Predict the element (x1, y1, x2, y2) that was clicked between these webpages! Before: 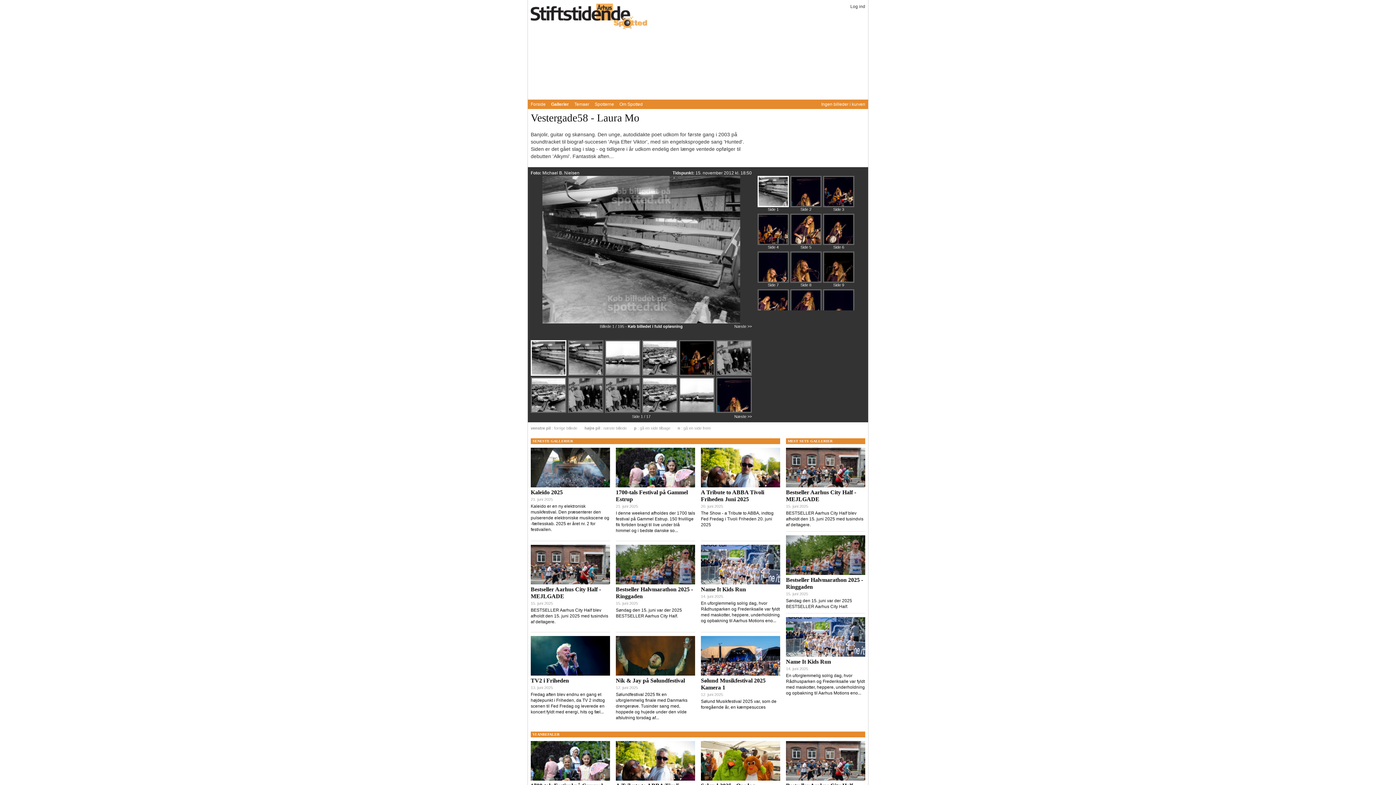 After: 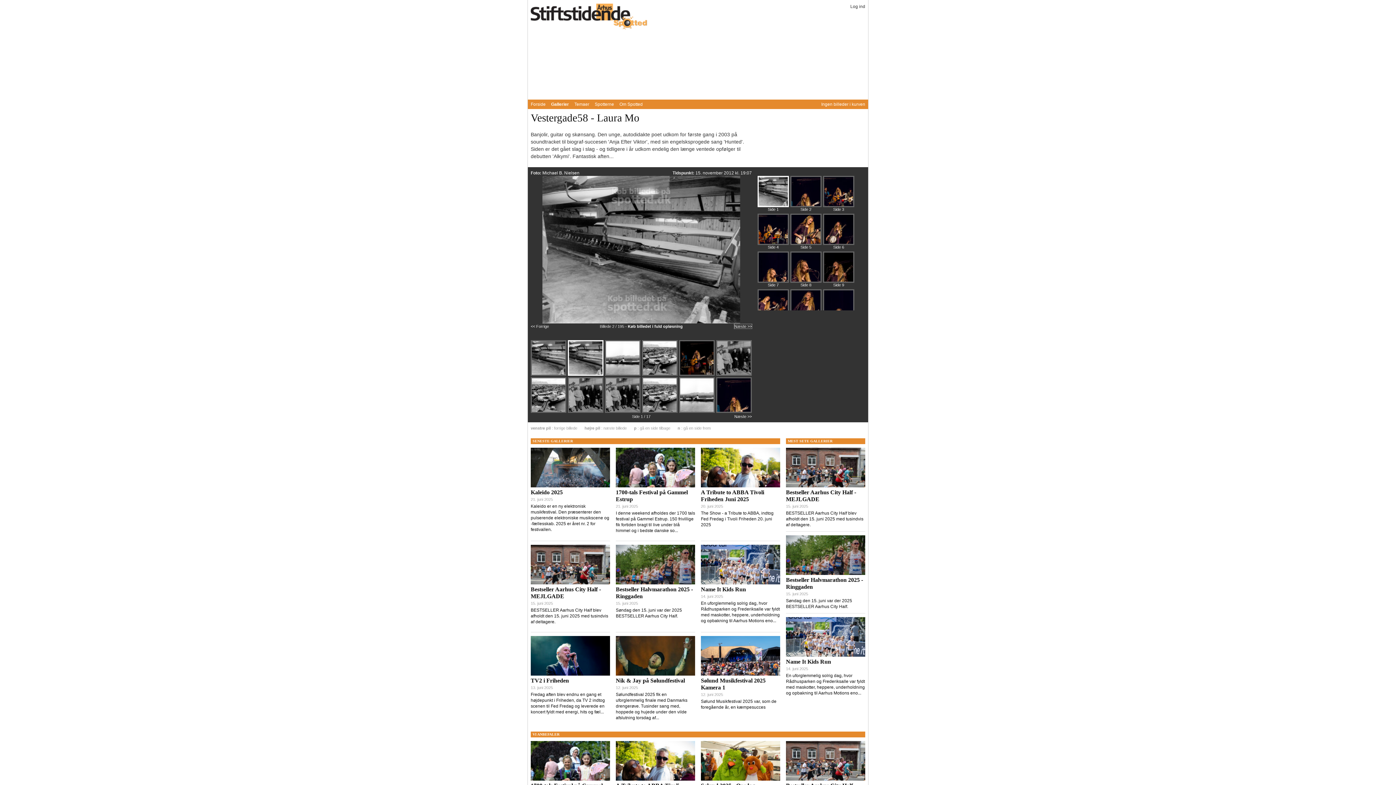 Action: bbox: (734, 324, 752, 328) label: Næste >>